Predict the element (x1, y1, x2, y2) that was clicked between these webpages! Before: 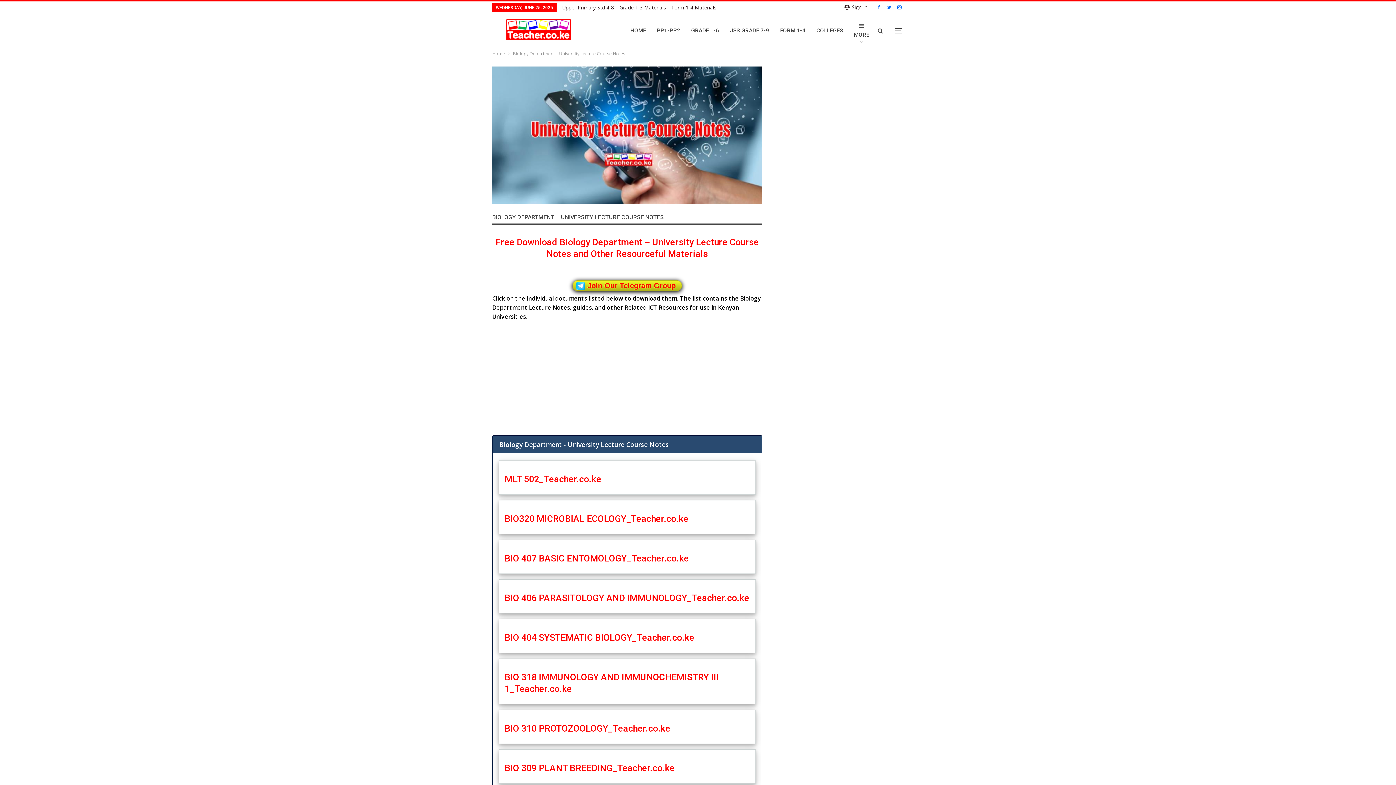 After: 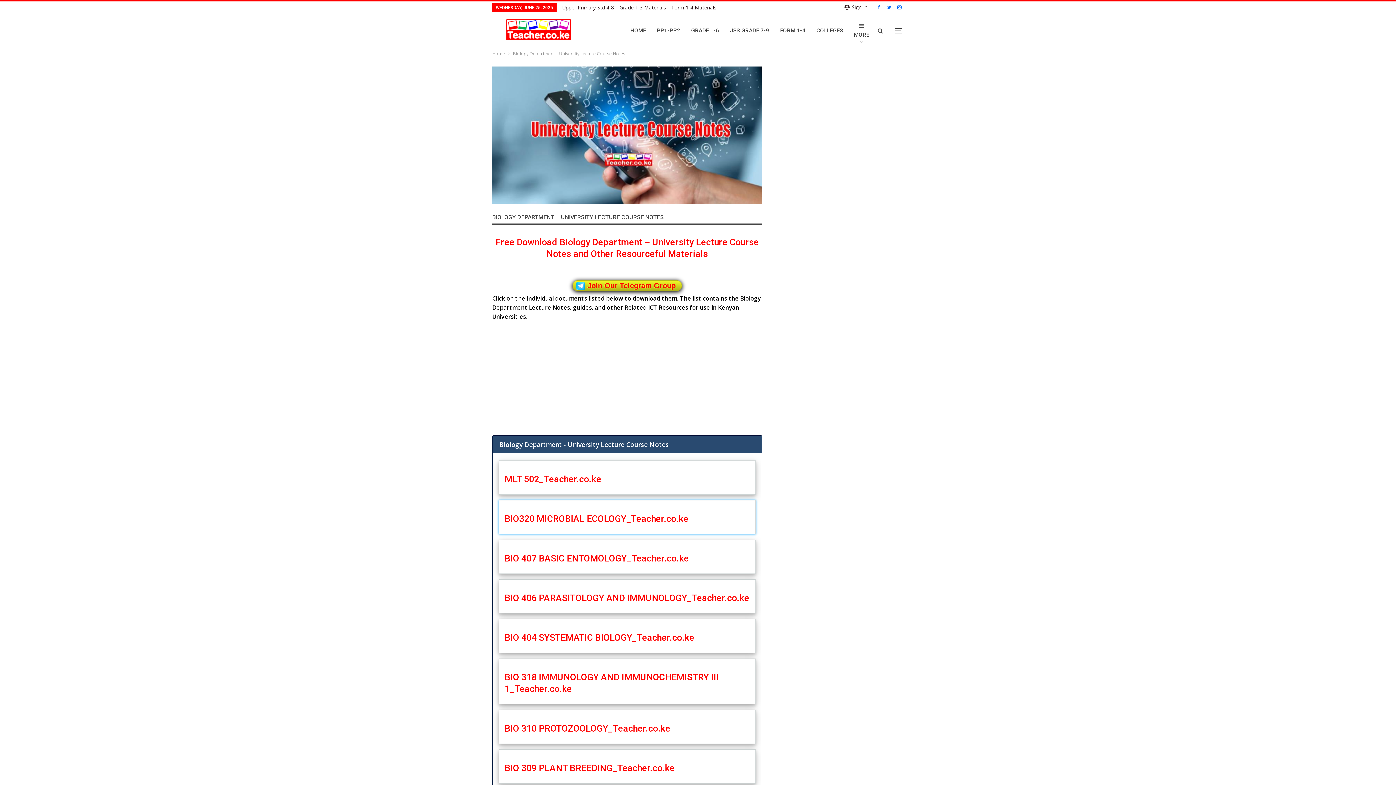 Action: bbox: (504, 513, 688, 524) label: BIO320 MICROBIAL ECOLOGY_Teacher.co.ke